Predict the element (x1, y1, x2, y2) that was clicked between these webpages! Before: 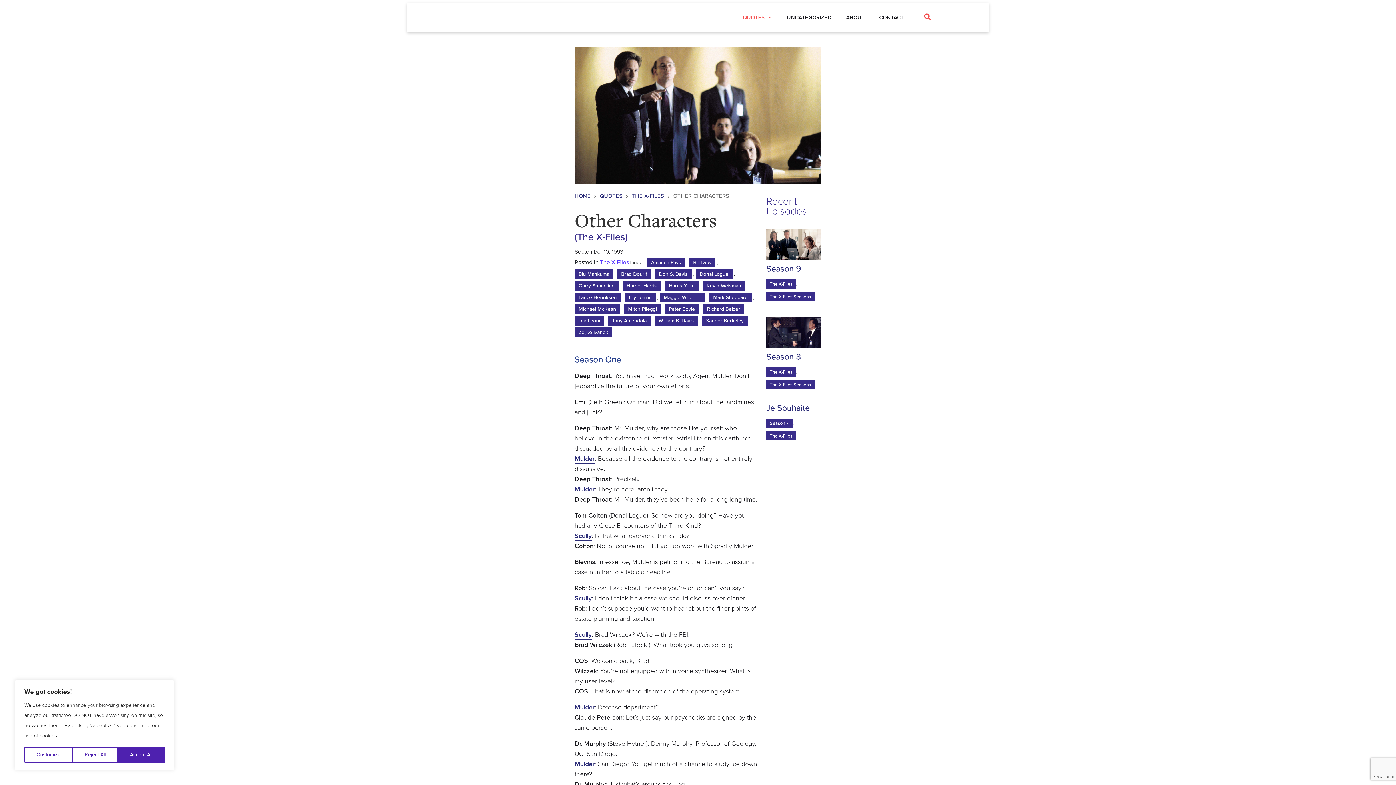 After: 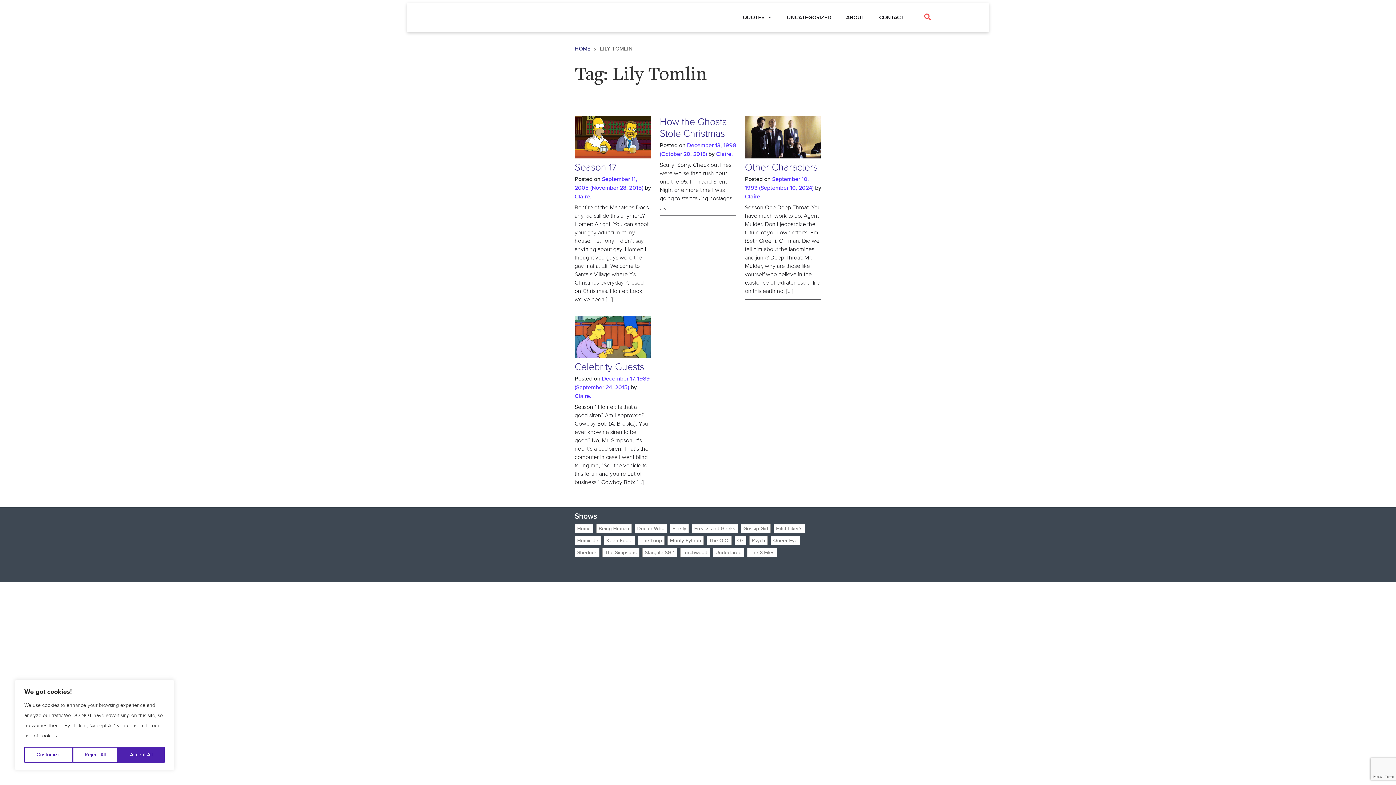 Action: bbox: (625, 292, 655, 302) label: Lily Tomlin